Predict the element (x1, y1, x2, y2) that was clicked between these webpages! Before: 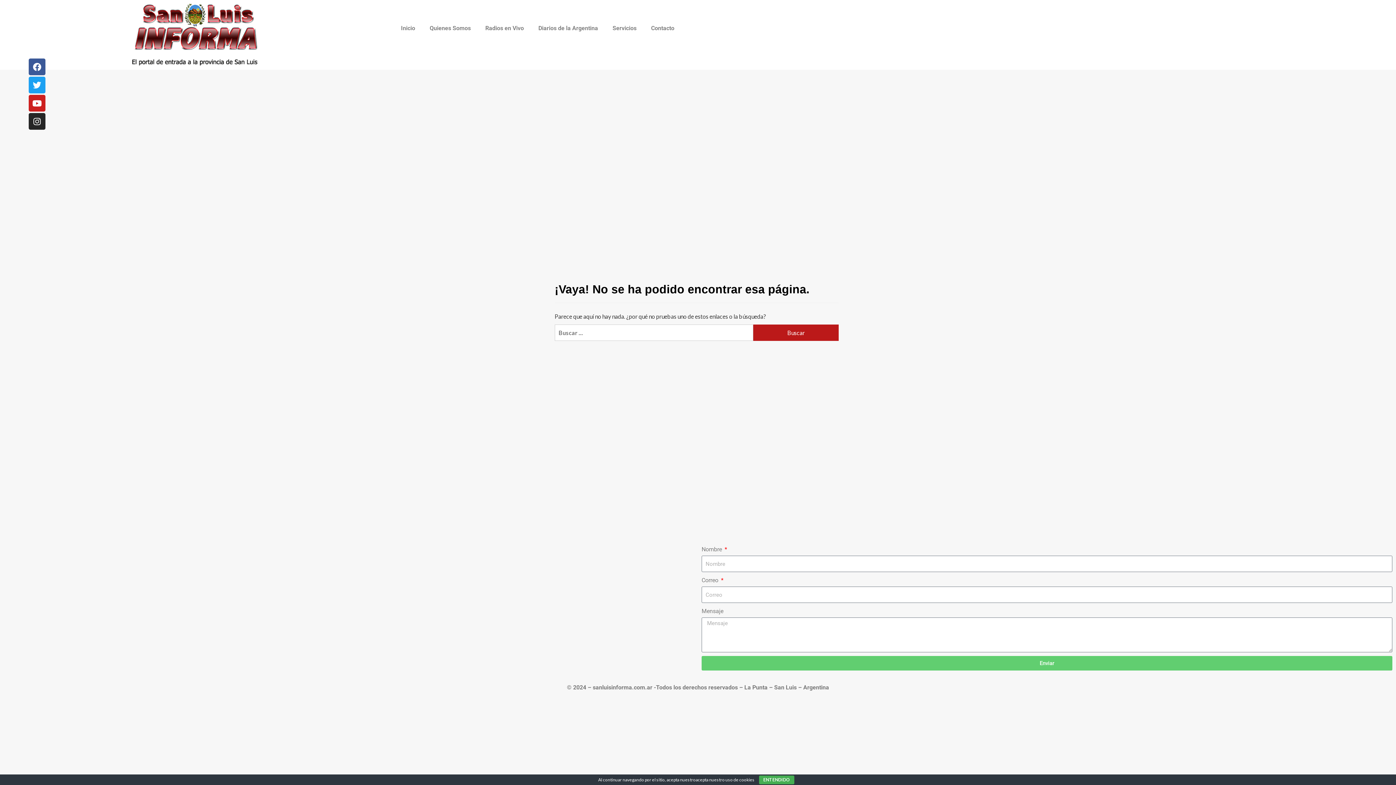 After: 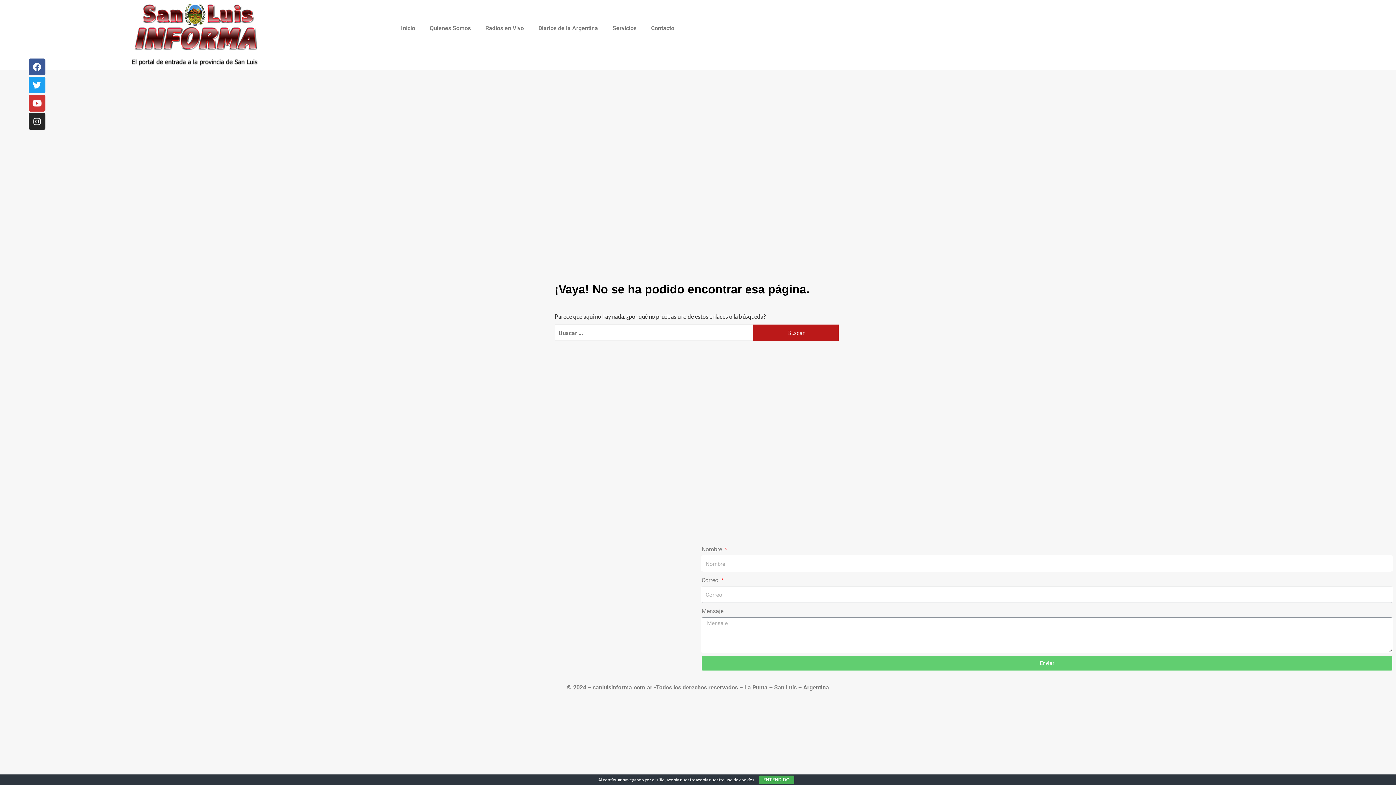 Action: label: Youtube bbox: (28, 94, 45, 111)